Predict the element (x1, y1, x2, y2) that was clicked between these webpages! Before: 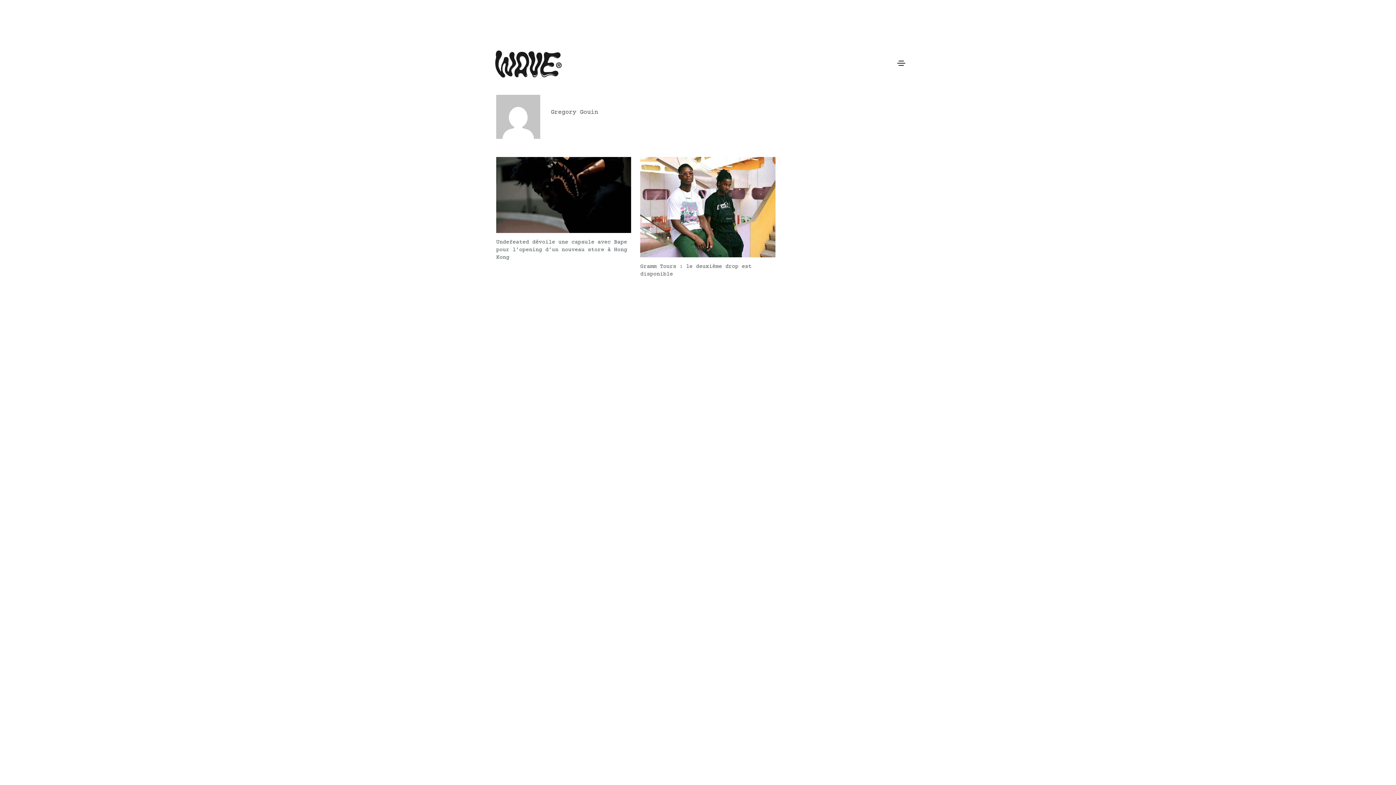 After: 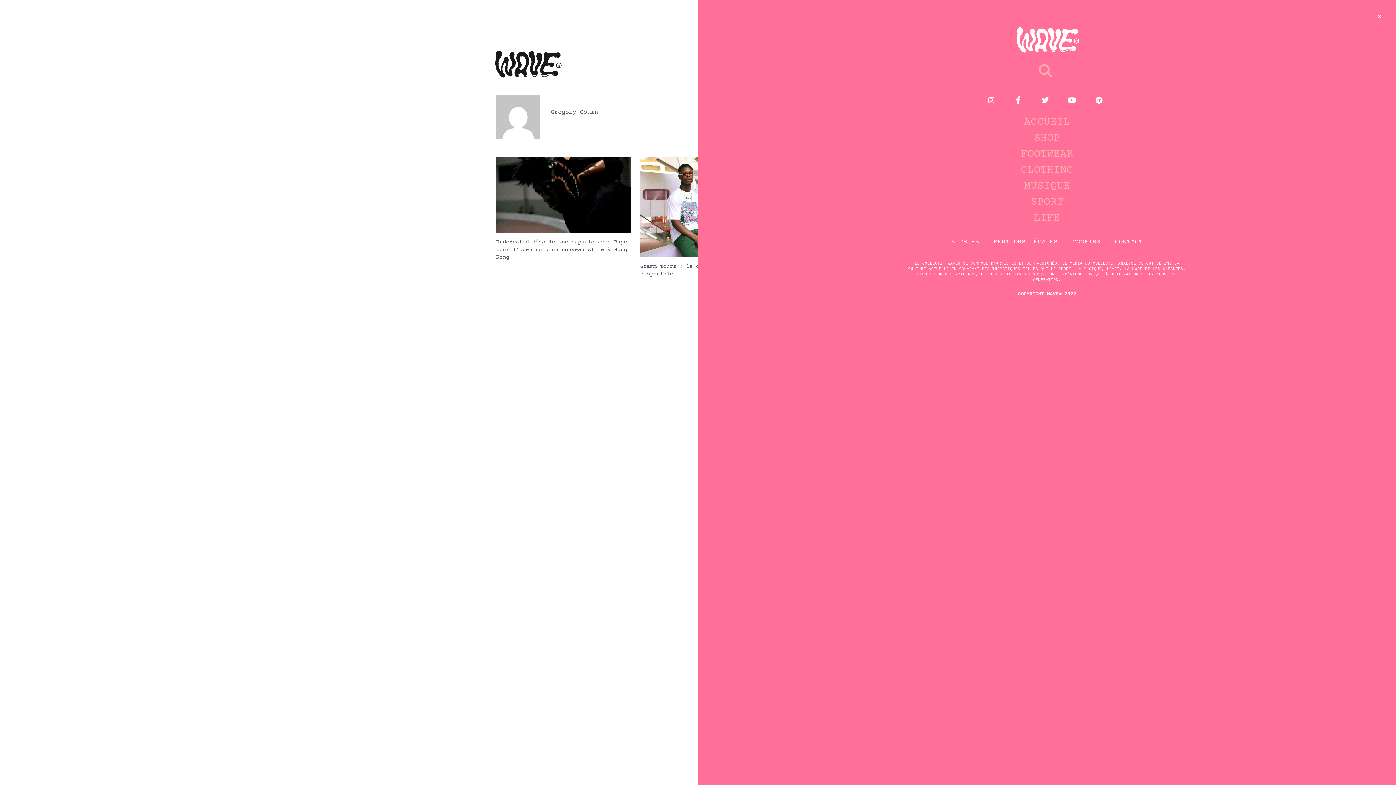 Action: bbox: (897, 59, 905, 66)